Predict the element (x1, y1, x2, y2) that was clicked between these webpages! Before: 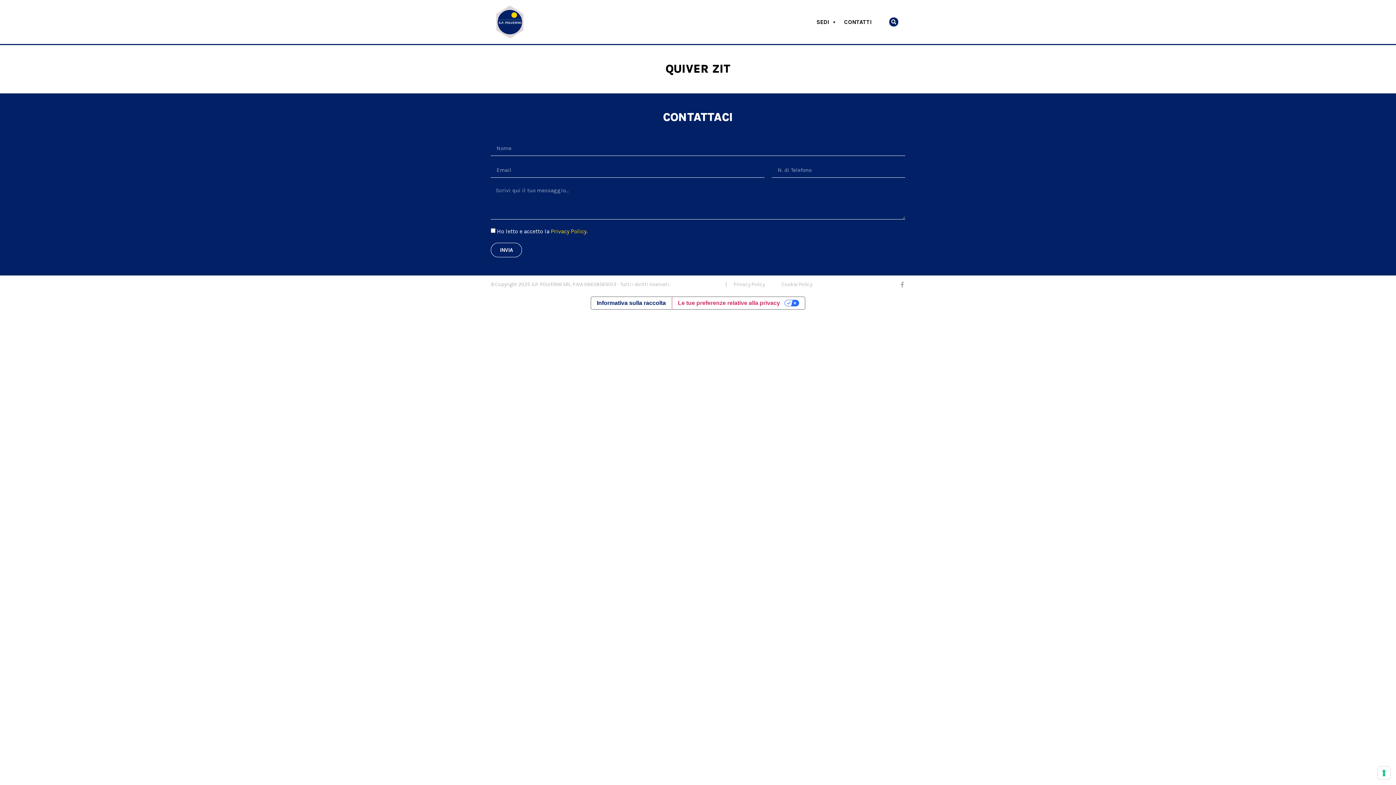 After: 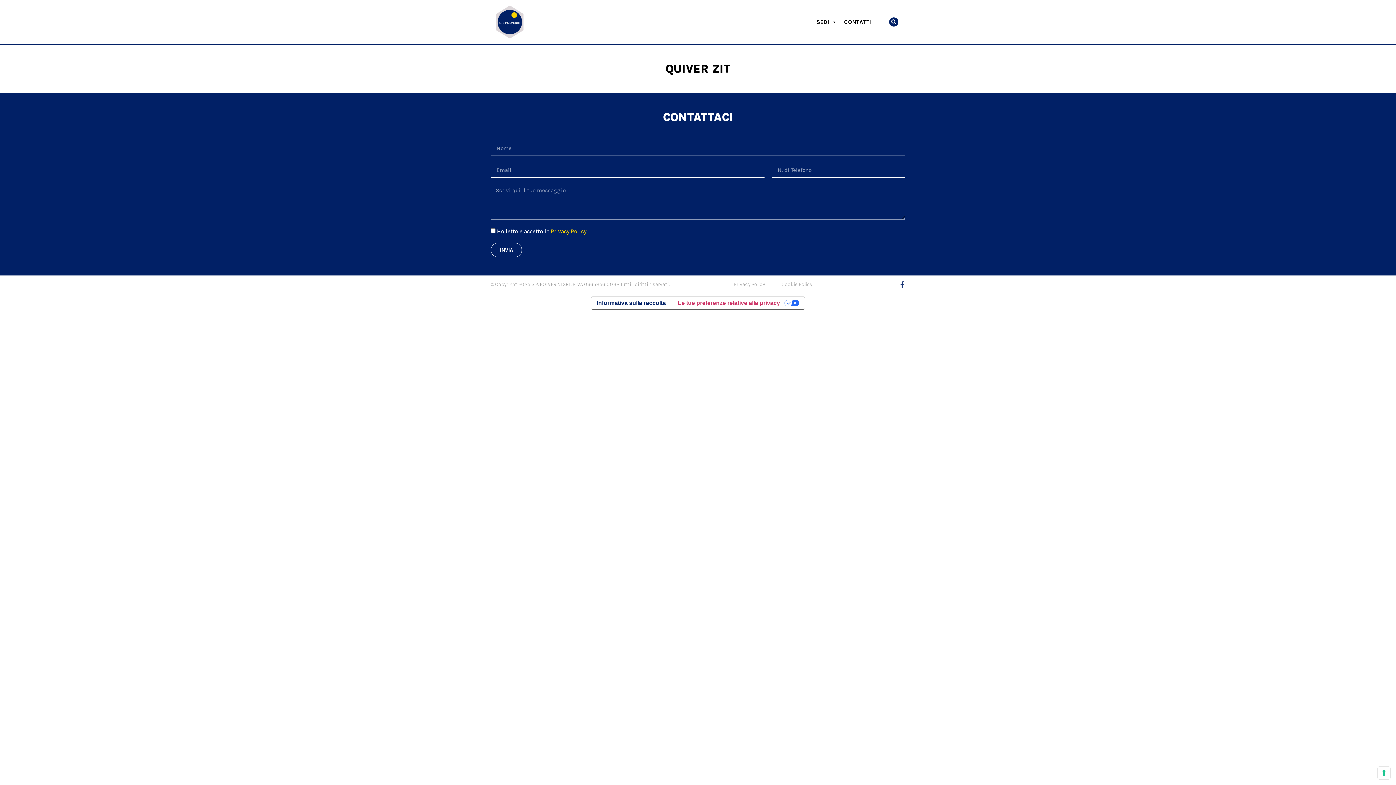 Action: bbox: (899, 281, 905, 287) label: Facebook-f